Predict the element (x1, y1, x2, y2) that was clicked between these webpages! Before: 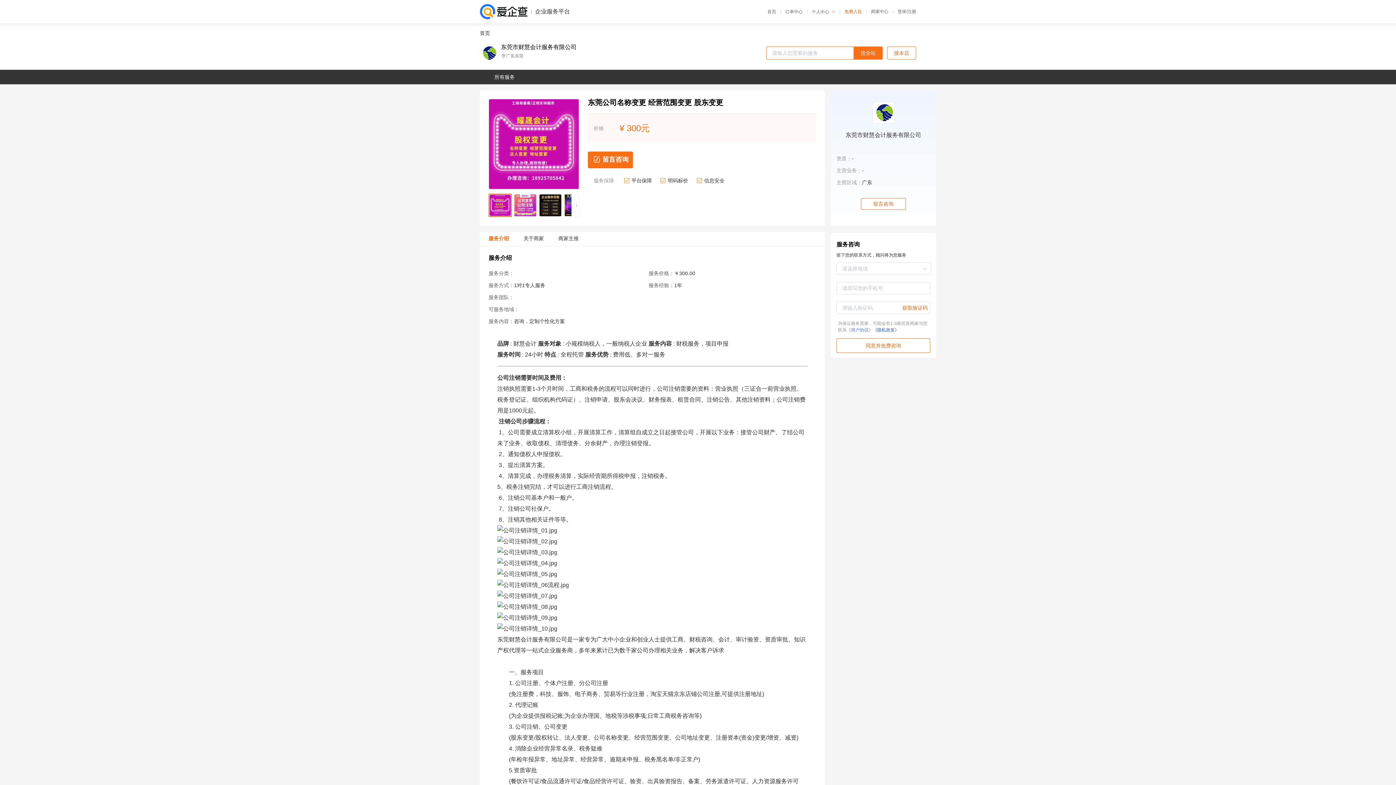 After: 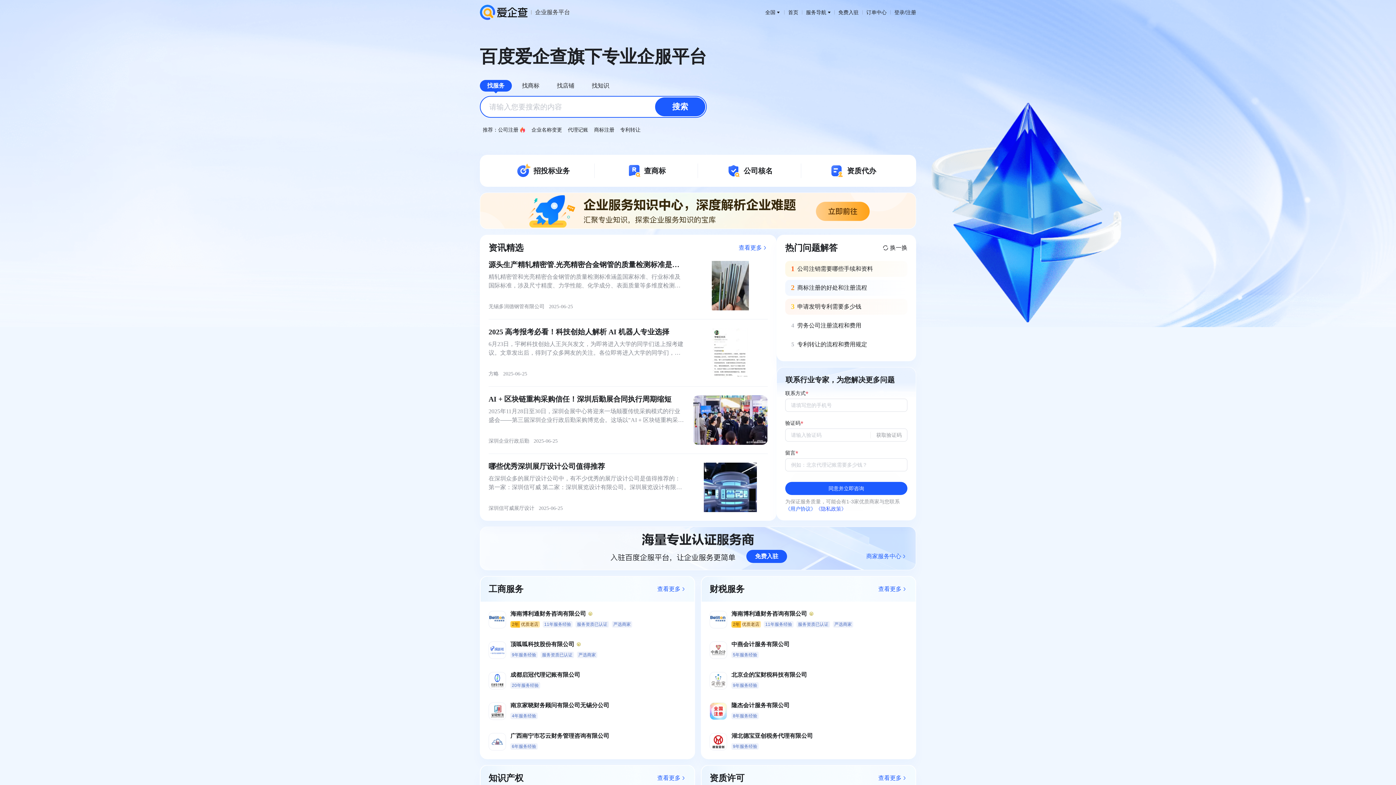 Action: label: 首页 bbox: (480, 30, 490, 35)